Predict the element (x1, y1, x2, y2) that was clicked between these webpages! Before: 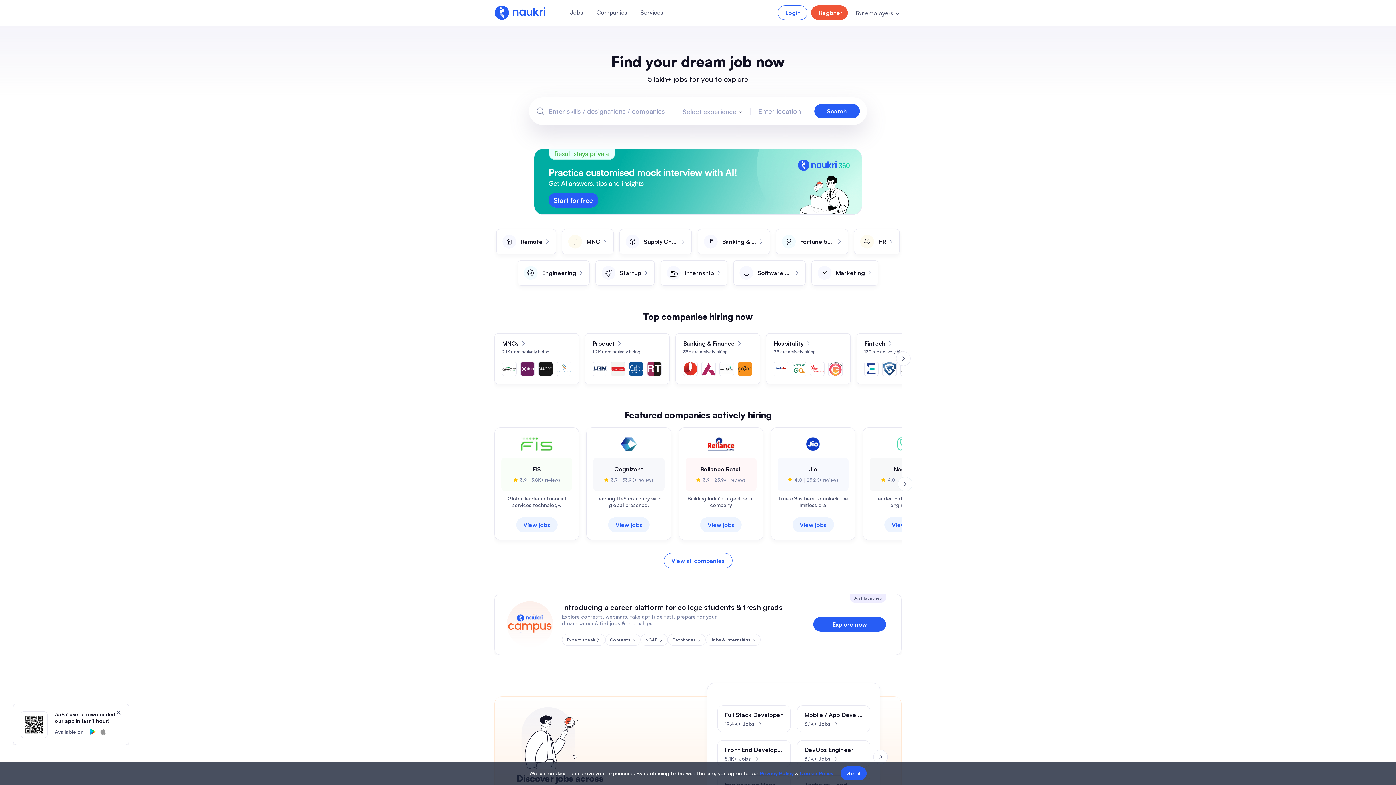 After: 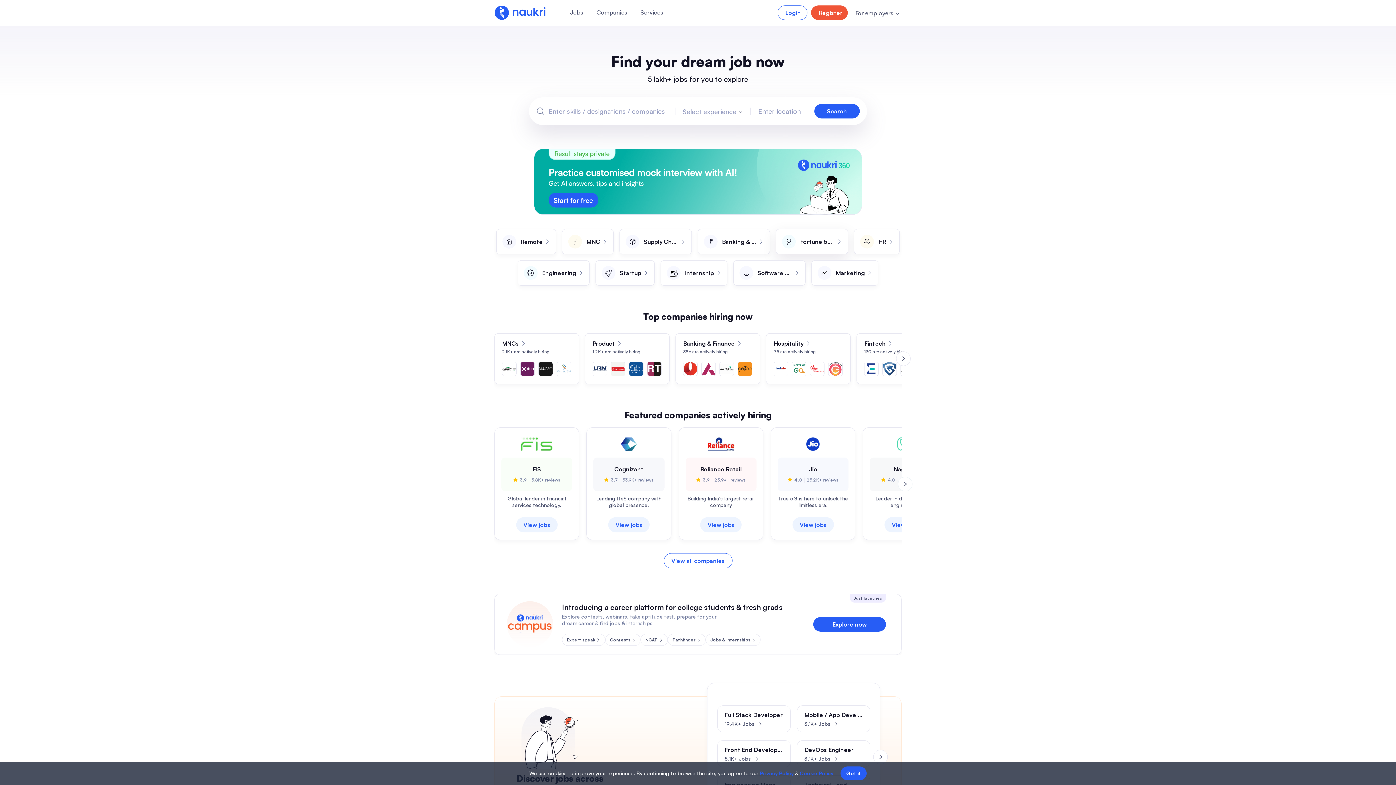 Action: label: Fortune 500 bbox: (776, 229, 848, 254)